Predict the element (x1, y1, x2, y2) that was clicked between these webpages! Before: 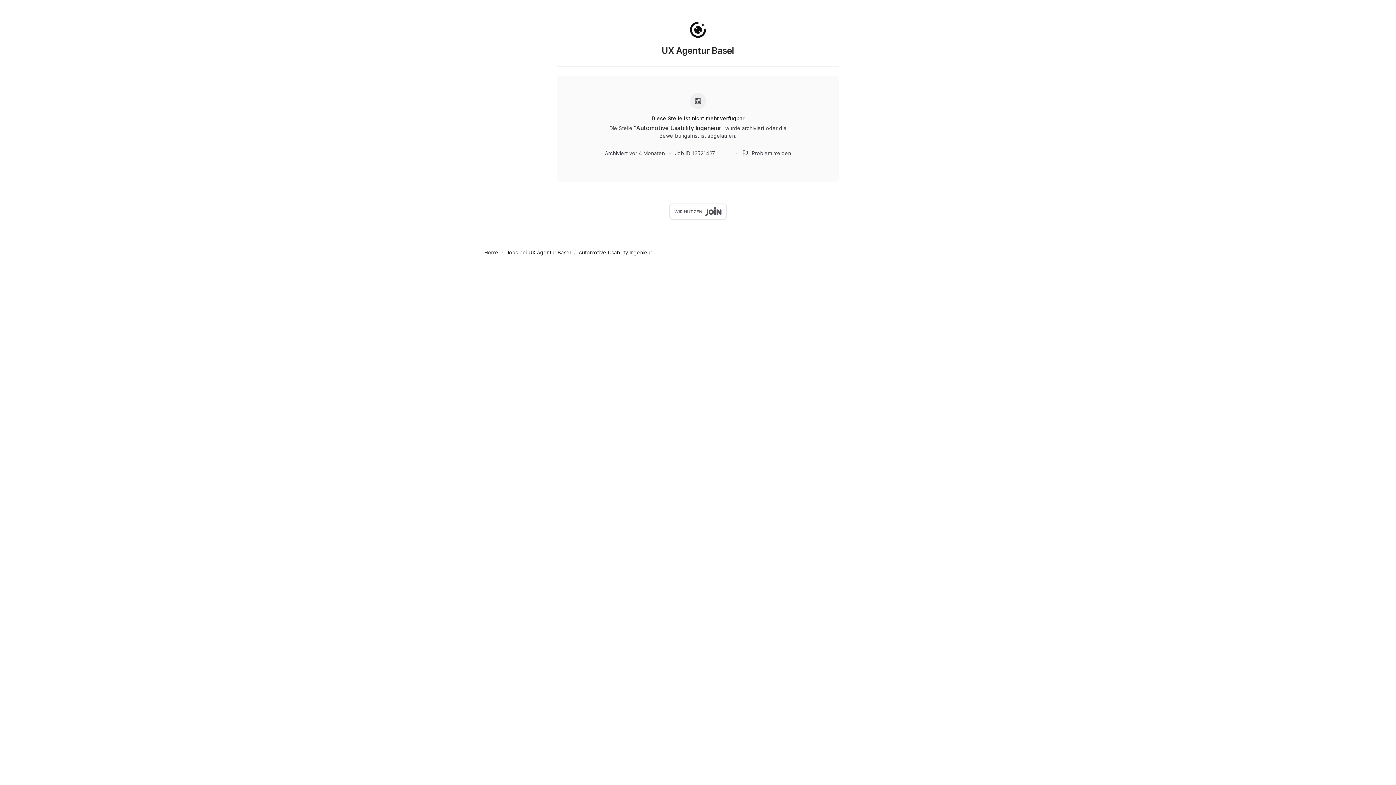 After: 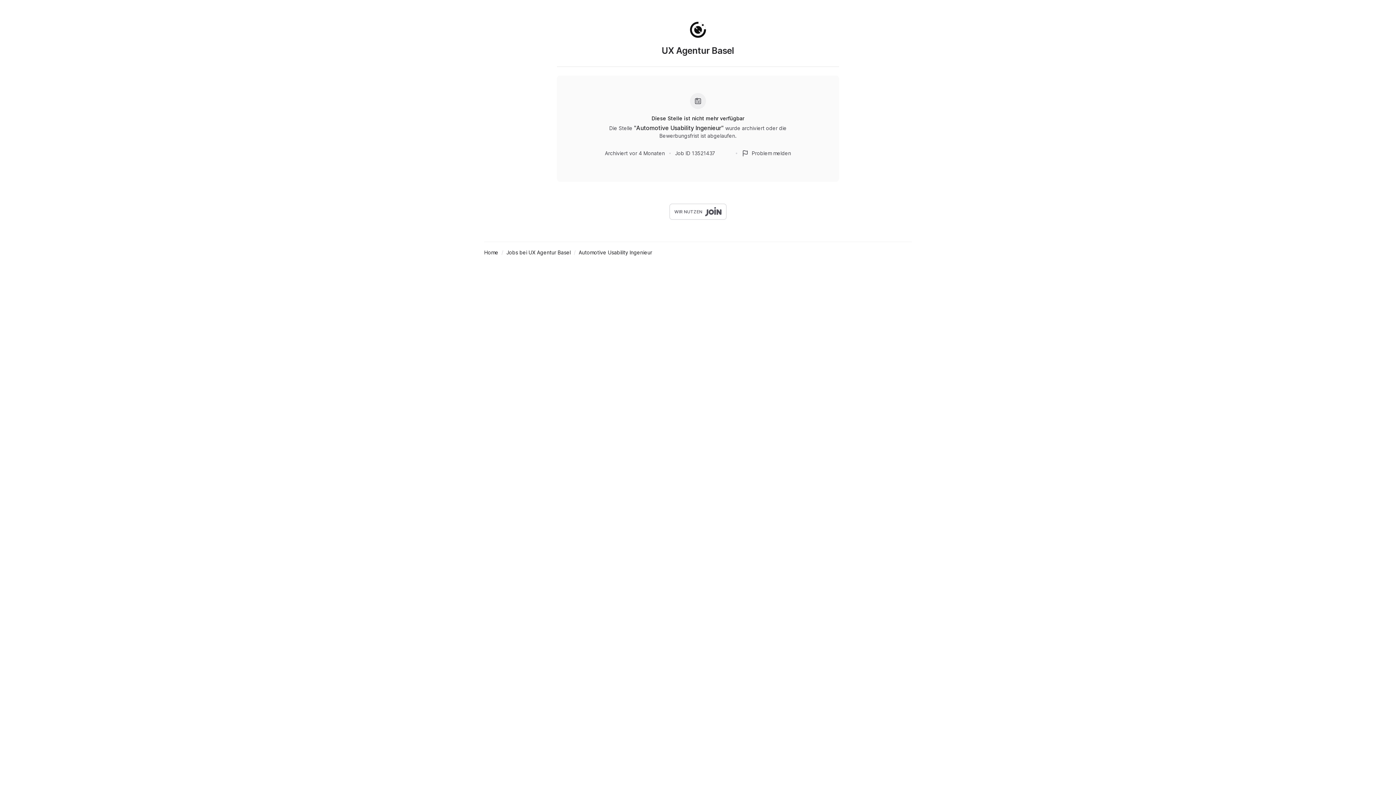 Action: label: Automotive Usability Ingenieur bbox: (578, 249, 652, 255)